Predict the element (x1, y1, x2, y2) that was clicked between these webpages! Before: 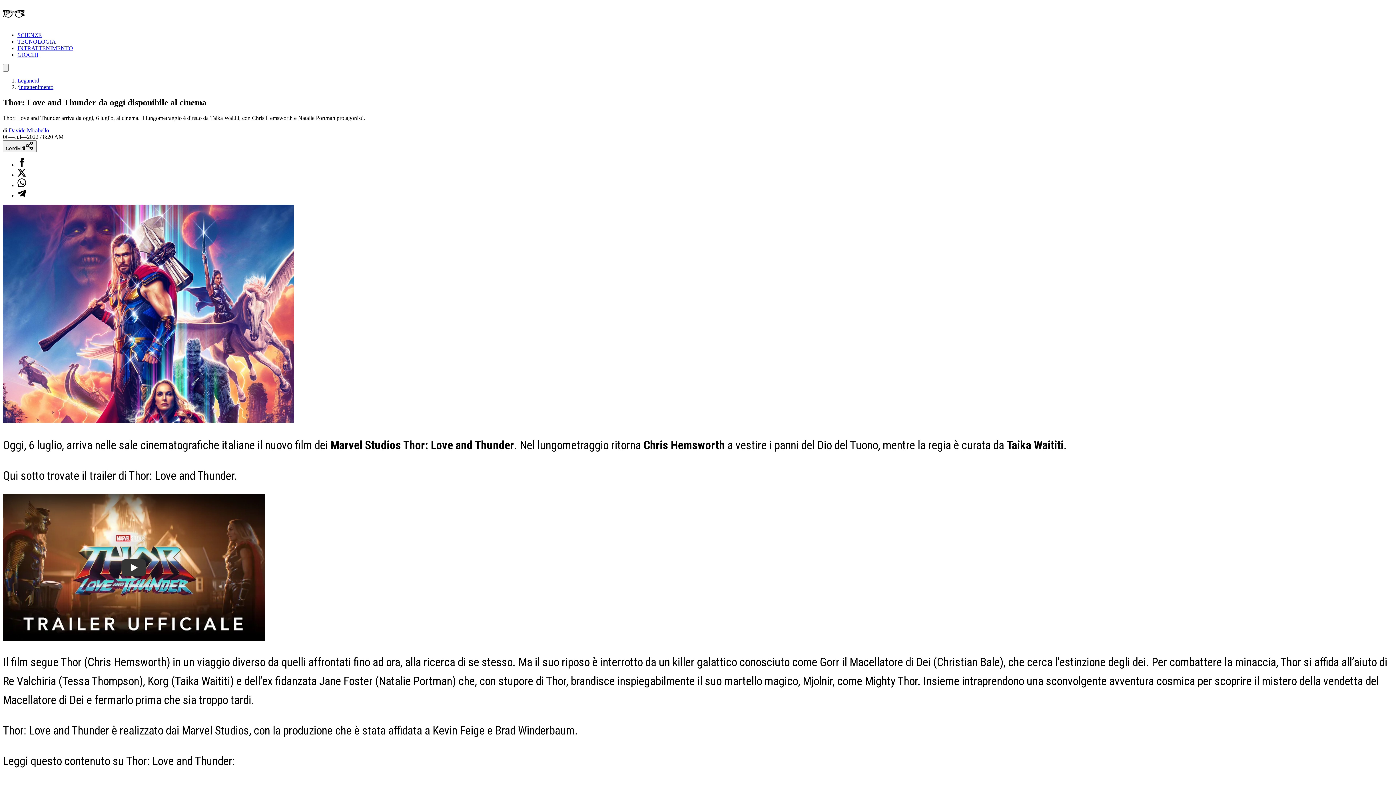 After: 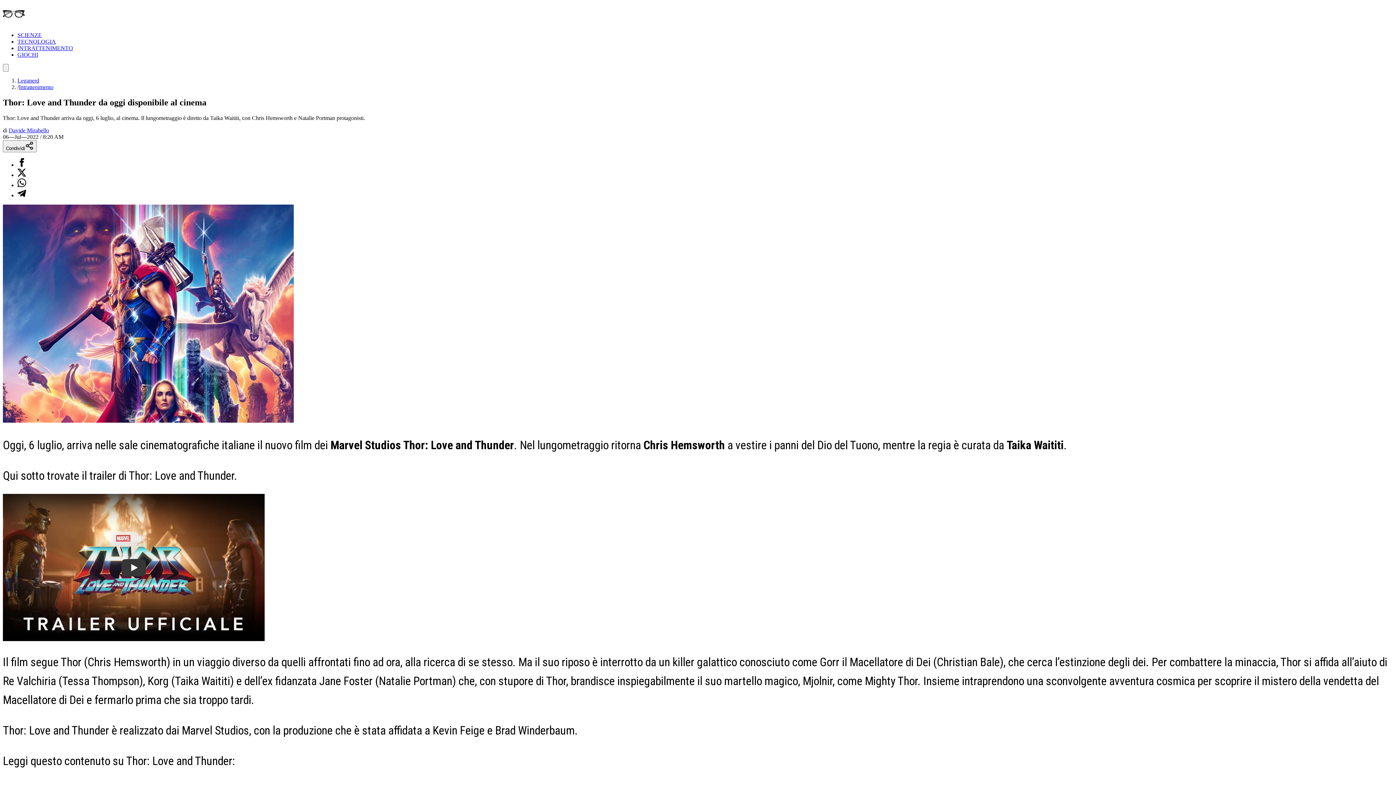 Action: bbox: (17, 192, 26, 198) label: Condividi su Telegram